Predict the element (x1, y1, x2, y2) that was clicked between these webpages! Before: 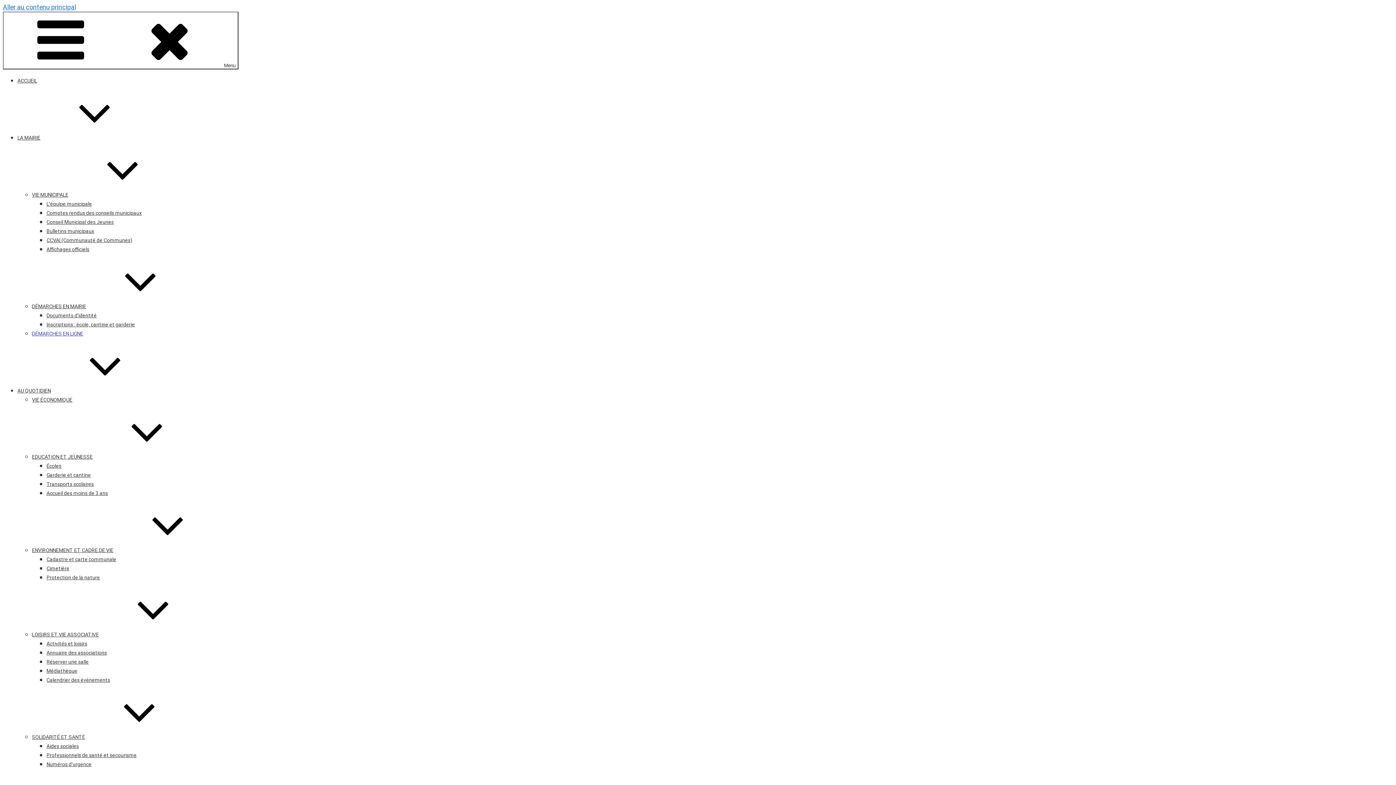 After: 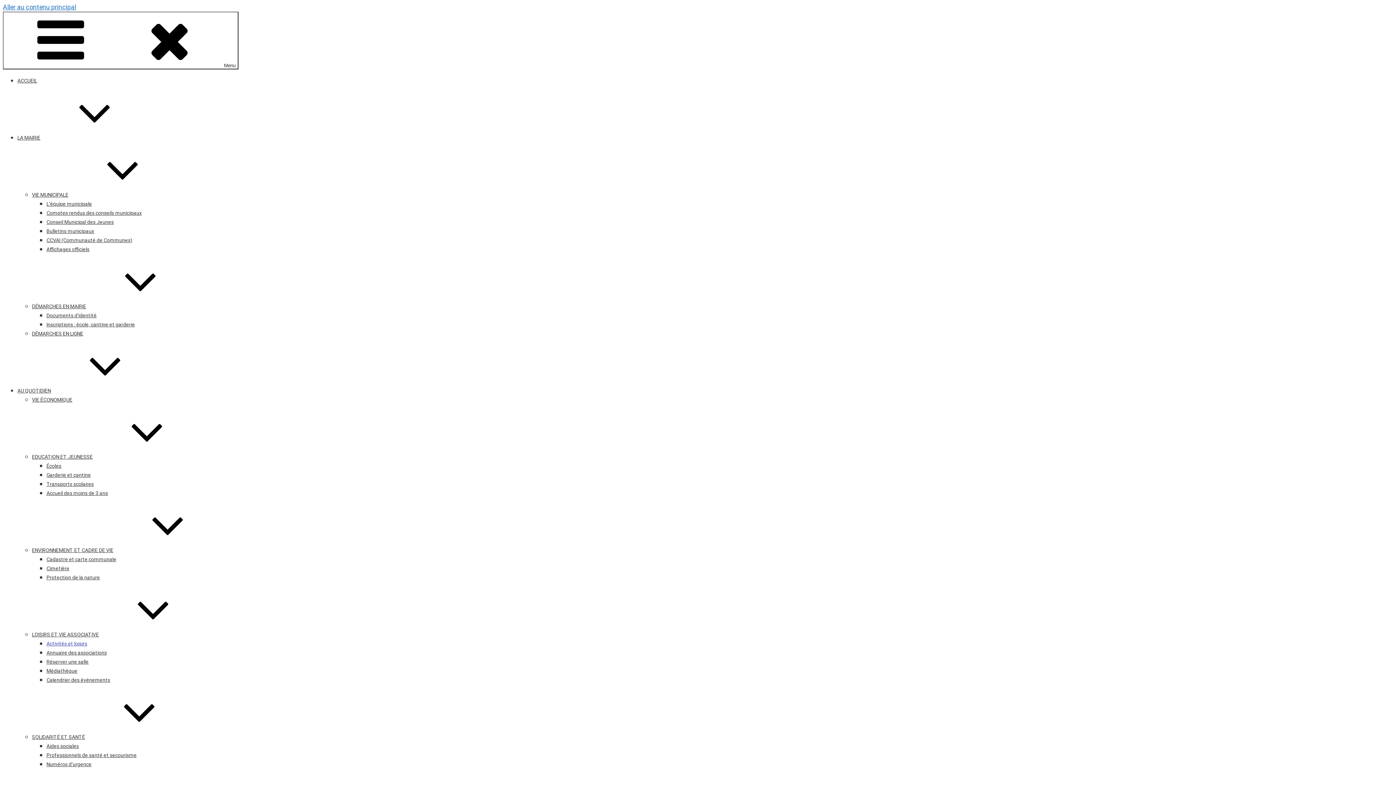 Action: label: Activités et loisirs bbox: (46, 641, 87, 646)